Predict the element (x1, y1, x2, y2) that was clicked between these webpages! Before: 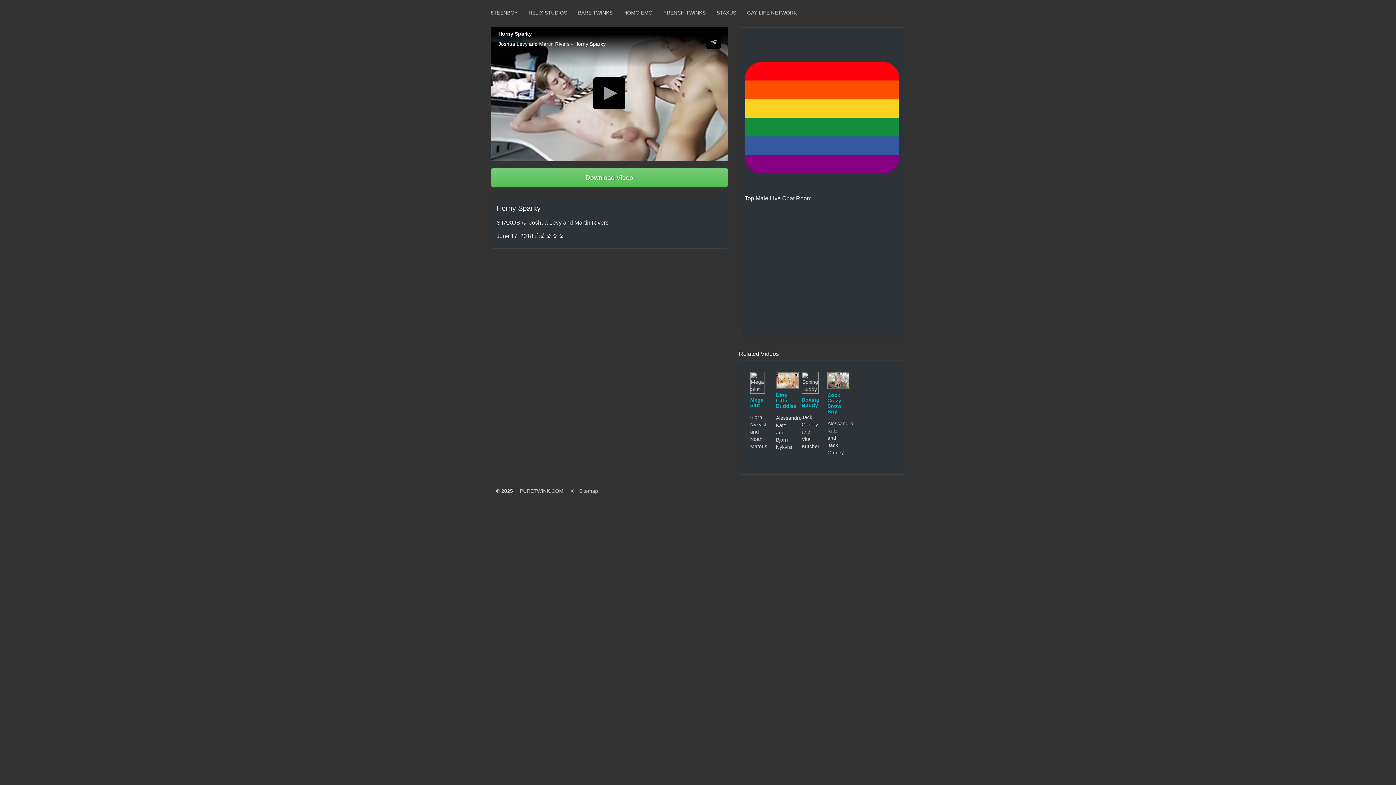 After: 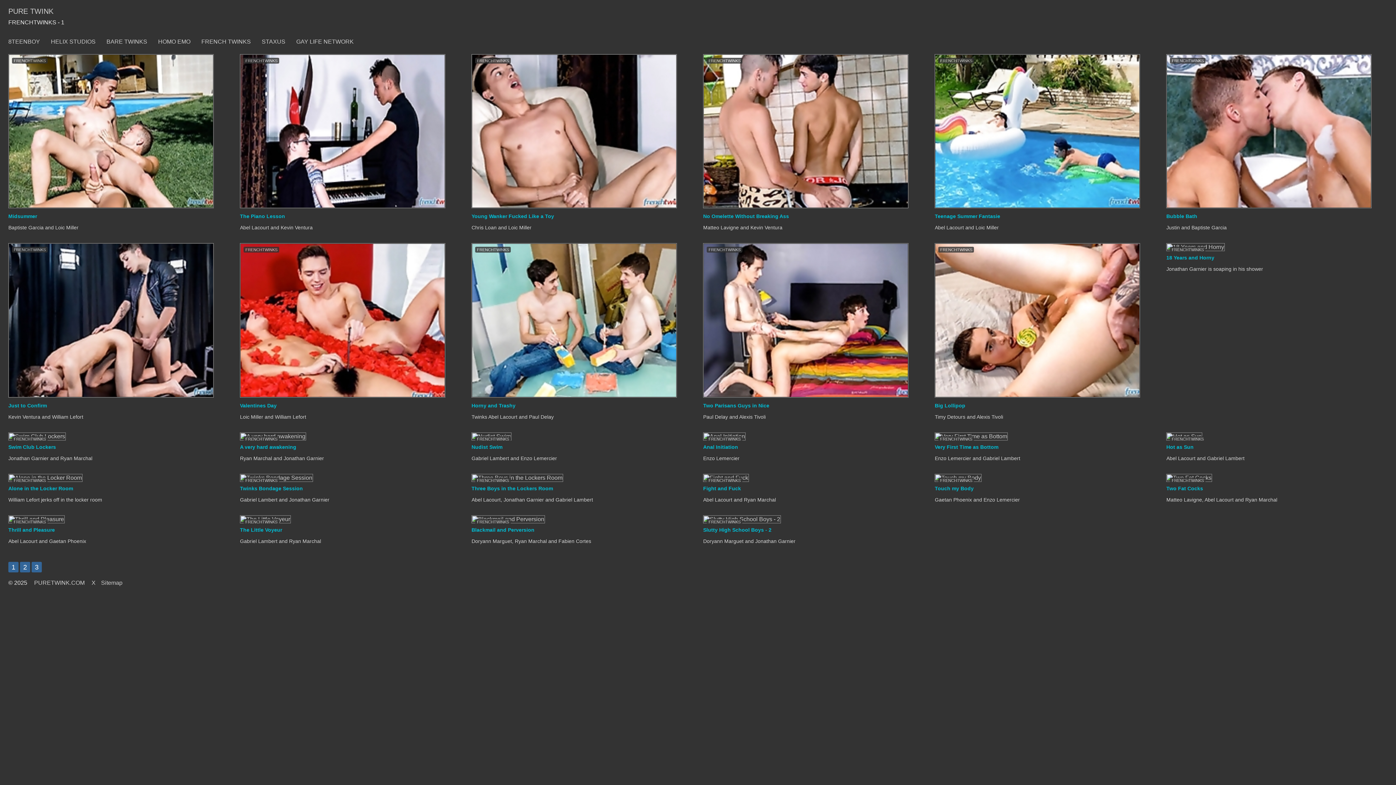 Action: bbox: (658, 5, 711, 20) label: FRENCH TWINKS